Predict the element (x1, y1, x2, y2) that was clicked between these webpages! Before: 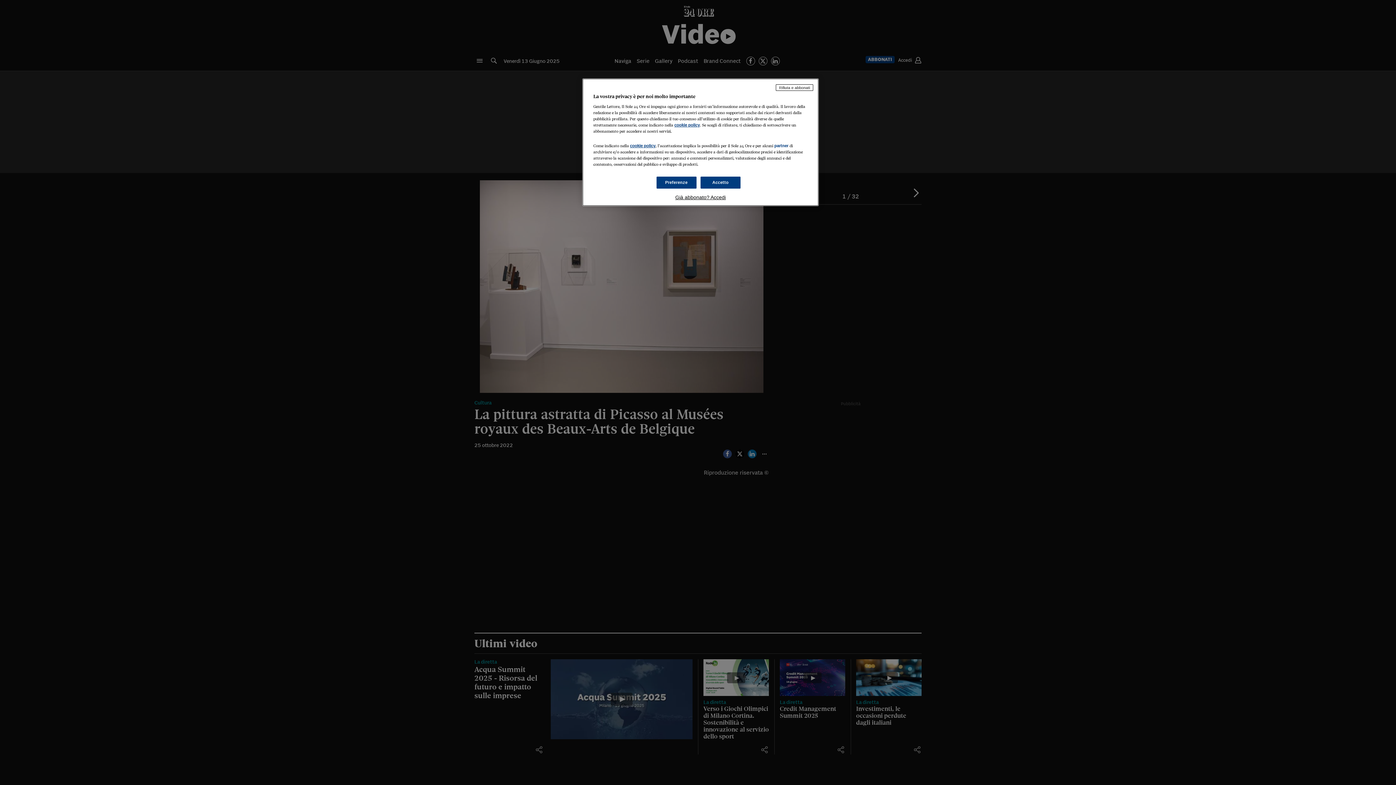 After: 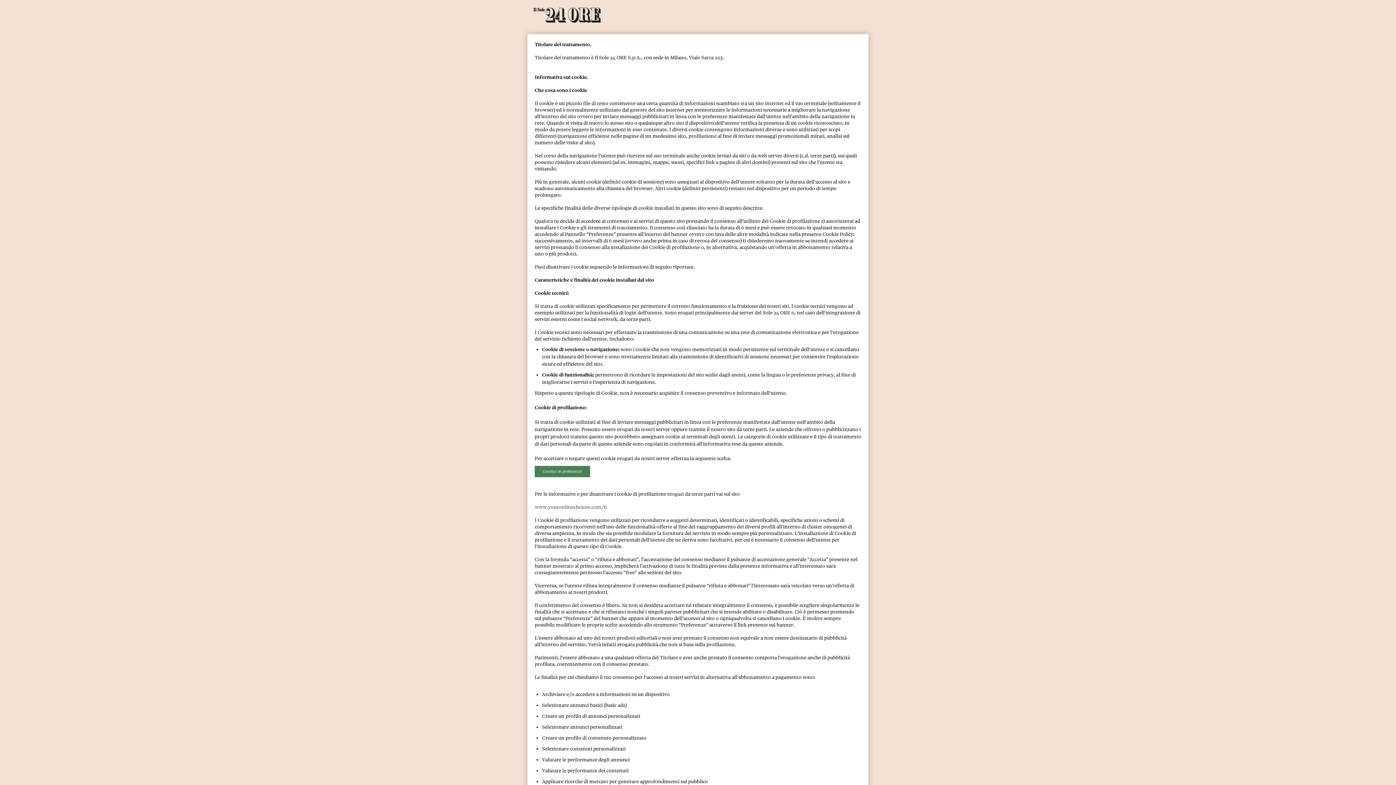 Action: bbox: (674, 122, 700, 127) label: cookie policy